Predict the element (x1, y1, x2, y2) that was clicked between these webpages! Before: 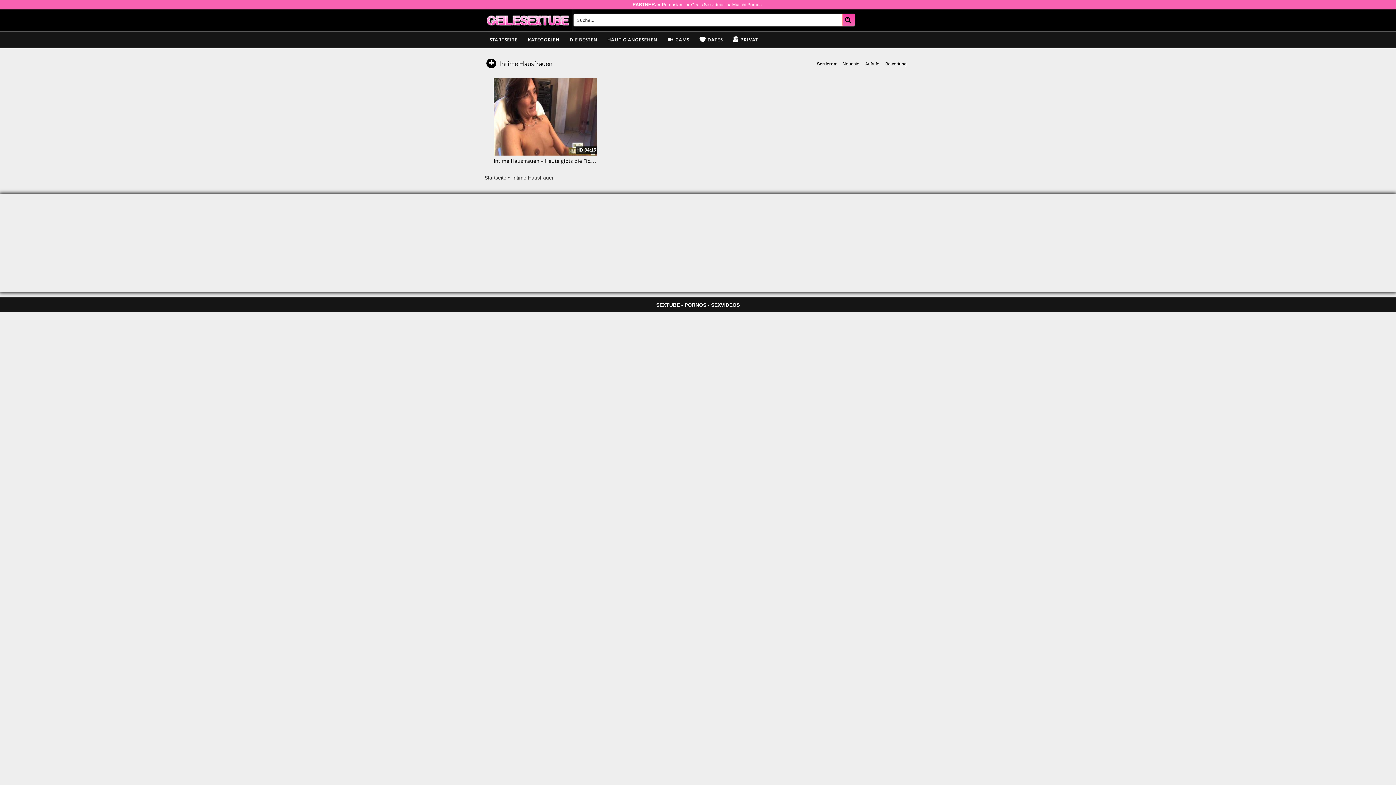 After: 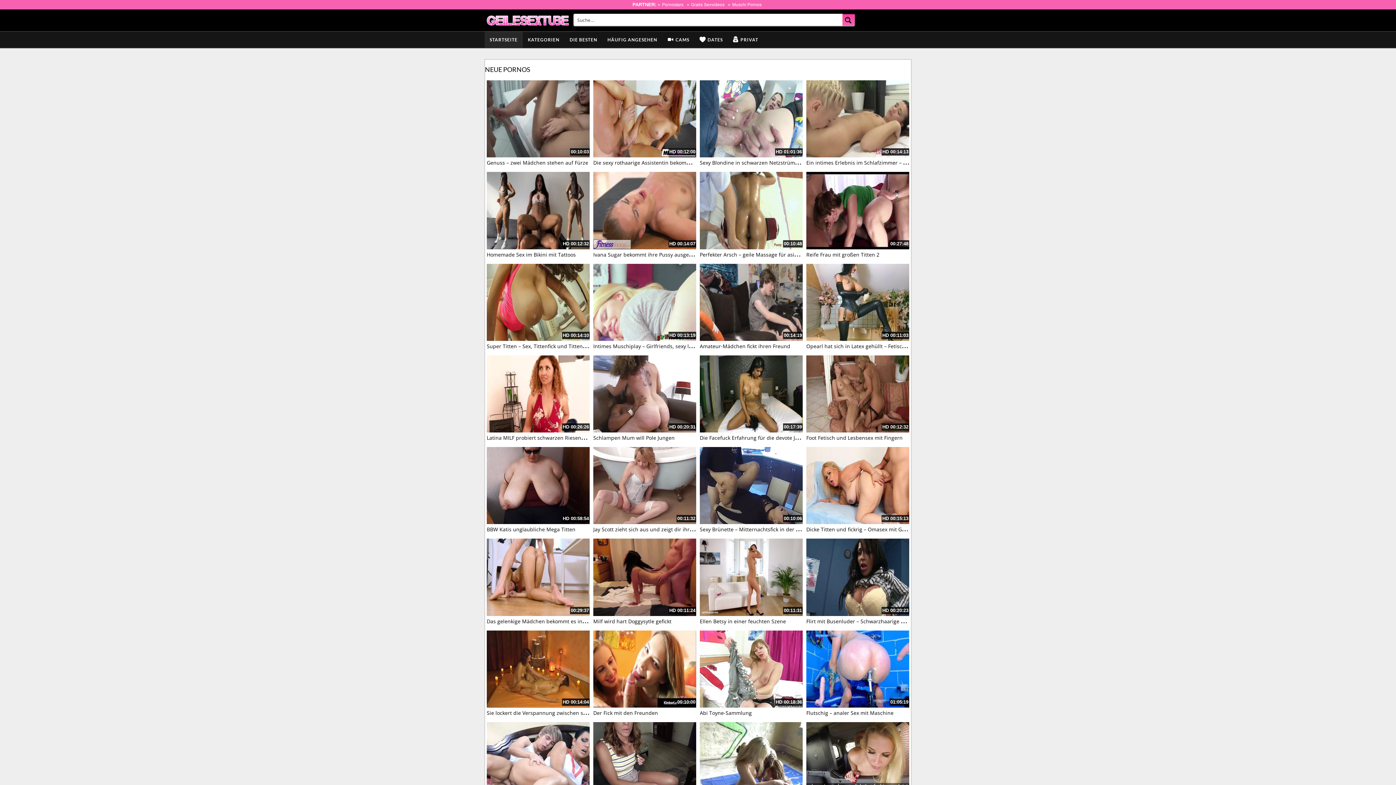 Action: label: Search magnifier button bbox: (842, 13, 855, 26)